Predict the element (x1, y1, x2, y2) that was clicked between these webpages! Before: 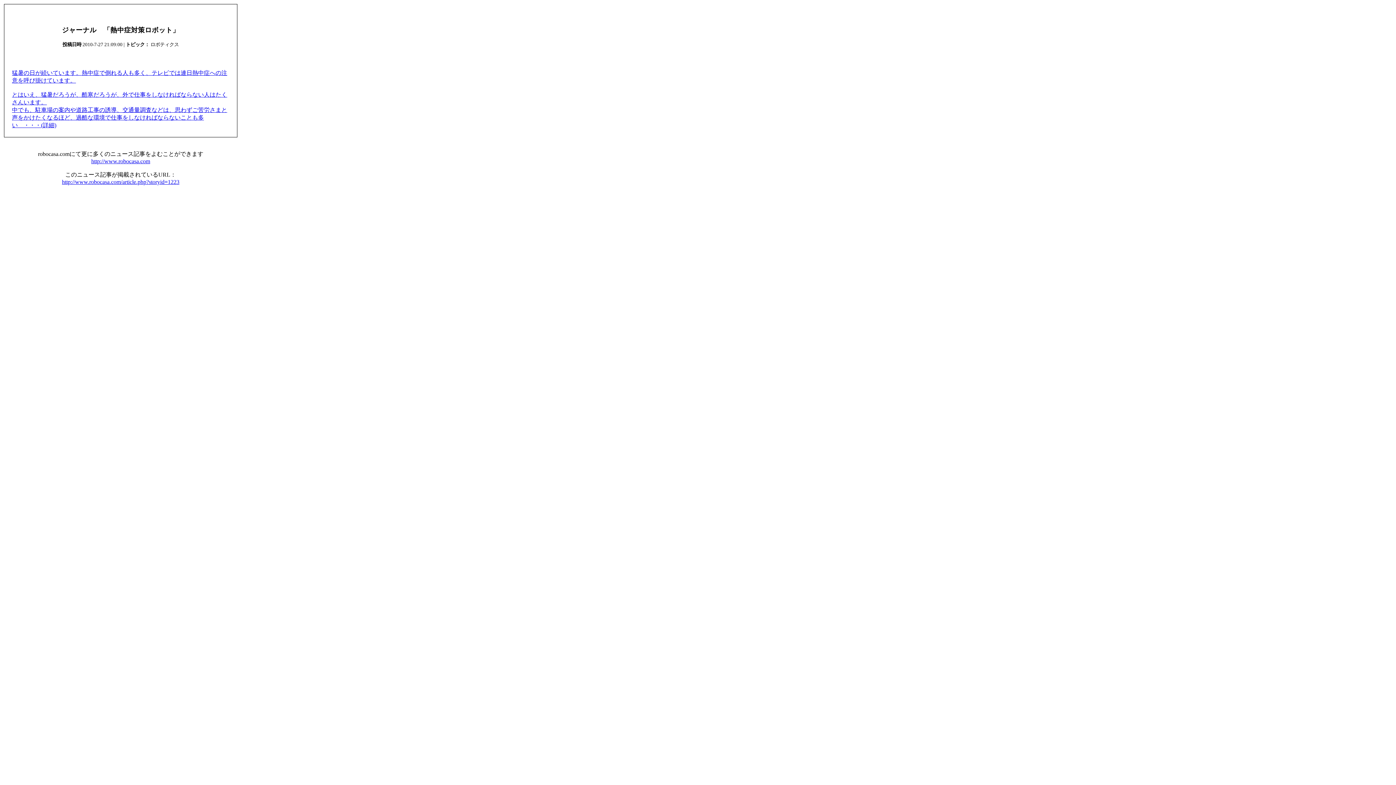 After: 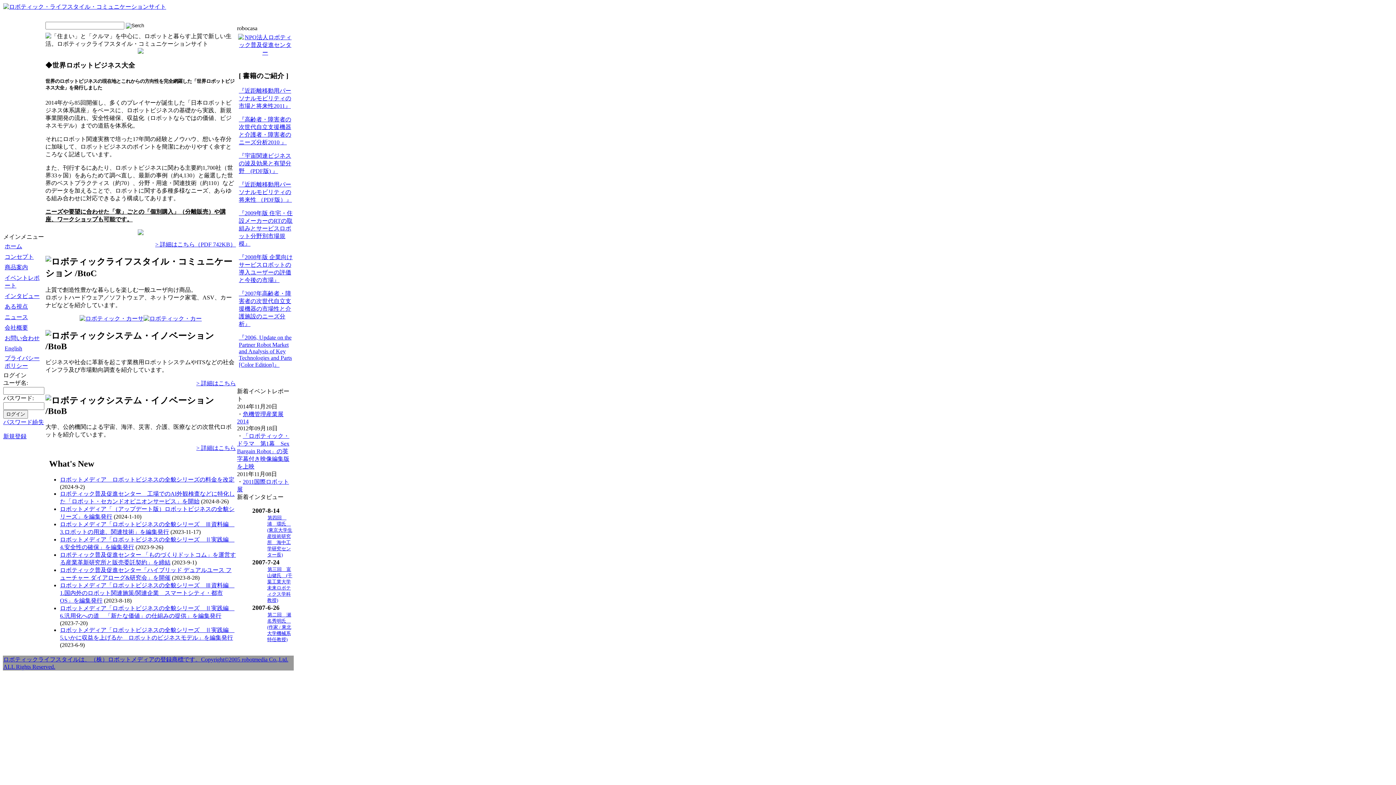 Action: bbox: (91, 158, 150, 164) label: http://www.robocasa.com